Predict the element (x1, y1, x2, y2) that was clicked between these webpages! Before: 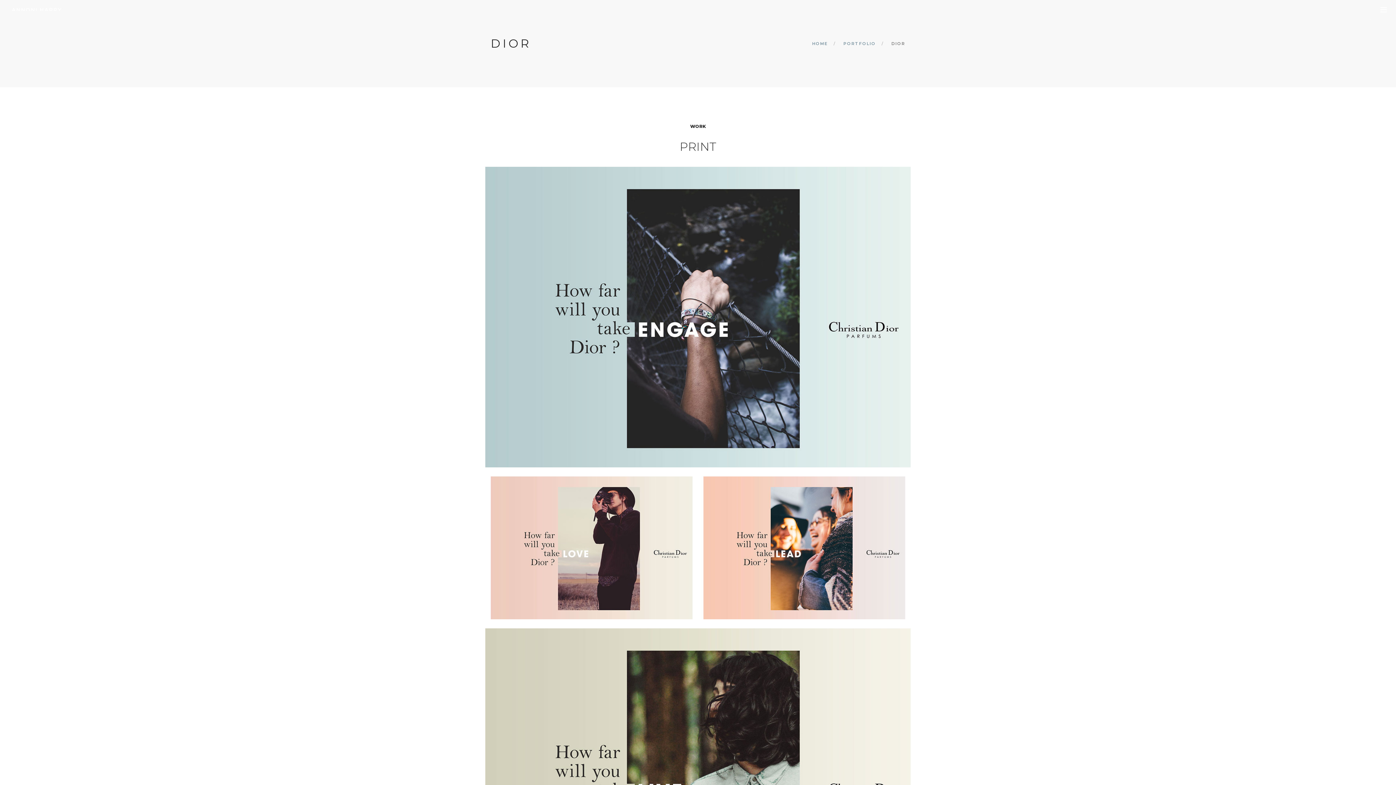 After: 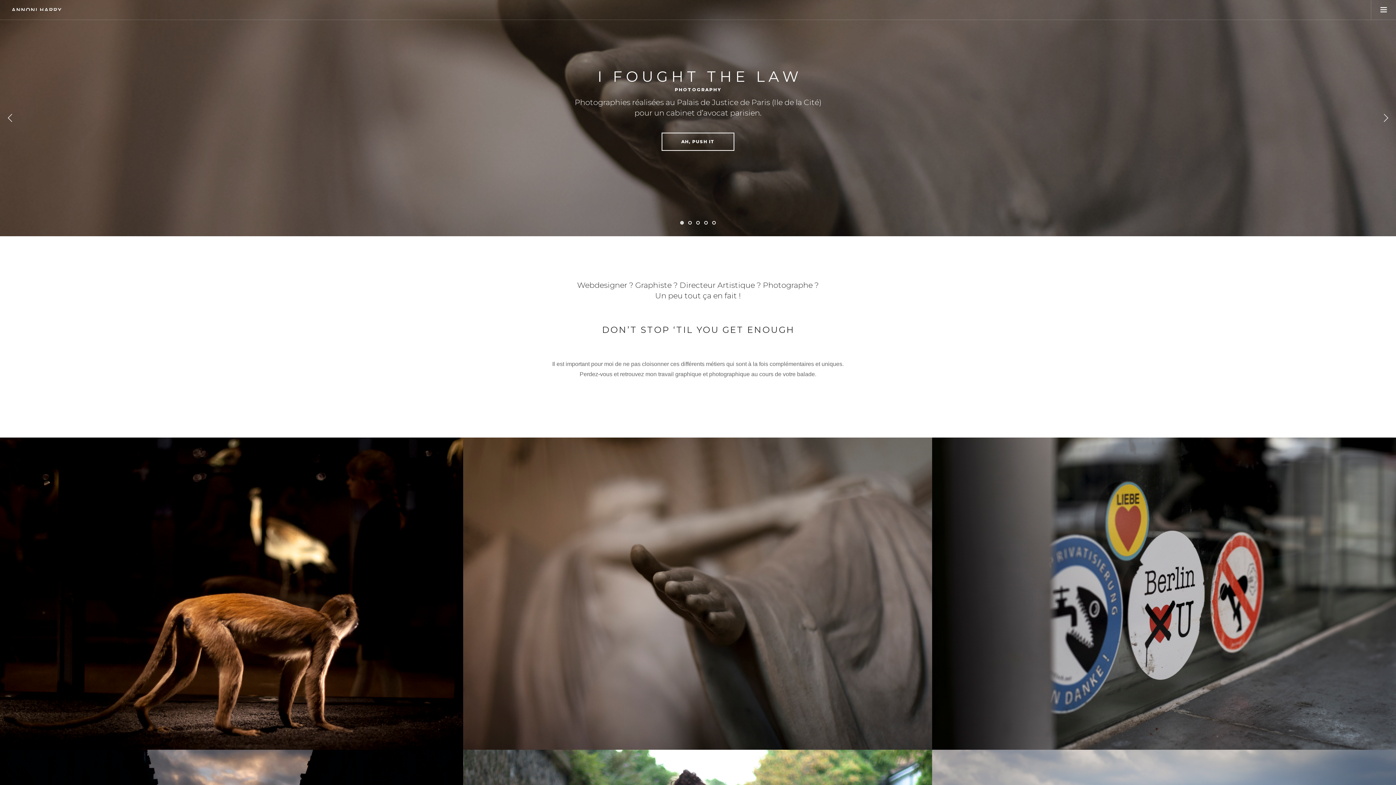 Action: bbox: (11, 0, 61, 20)